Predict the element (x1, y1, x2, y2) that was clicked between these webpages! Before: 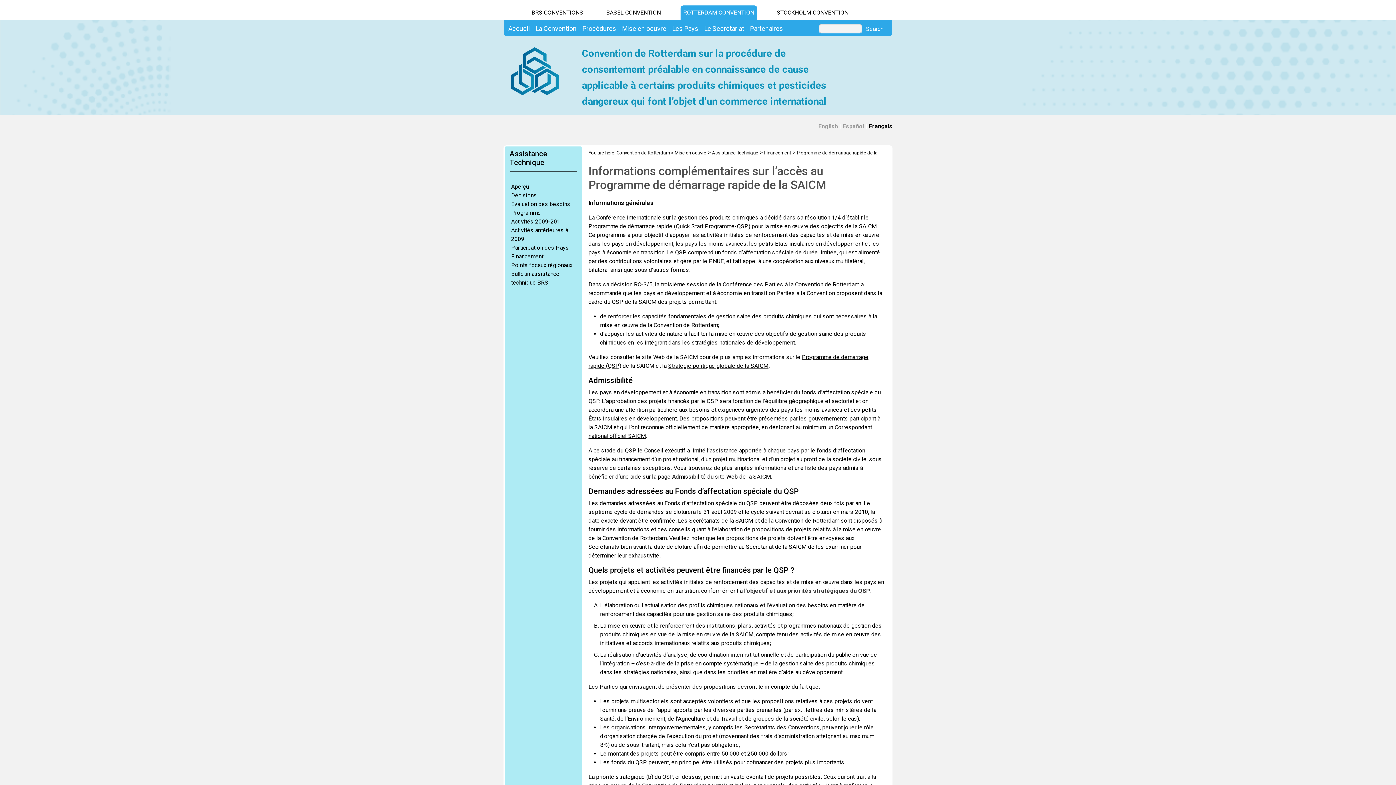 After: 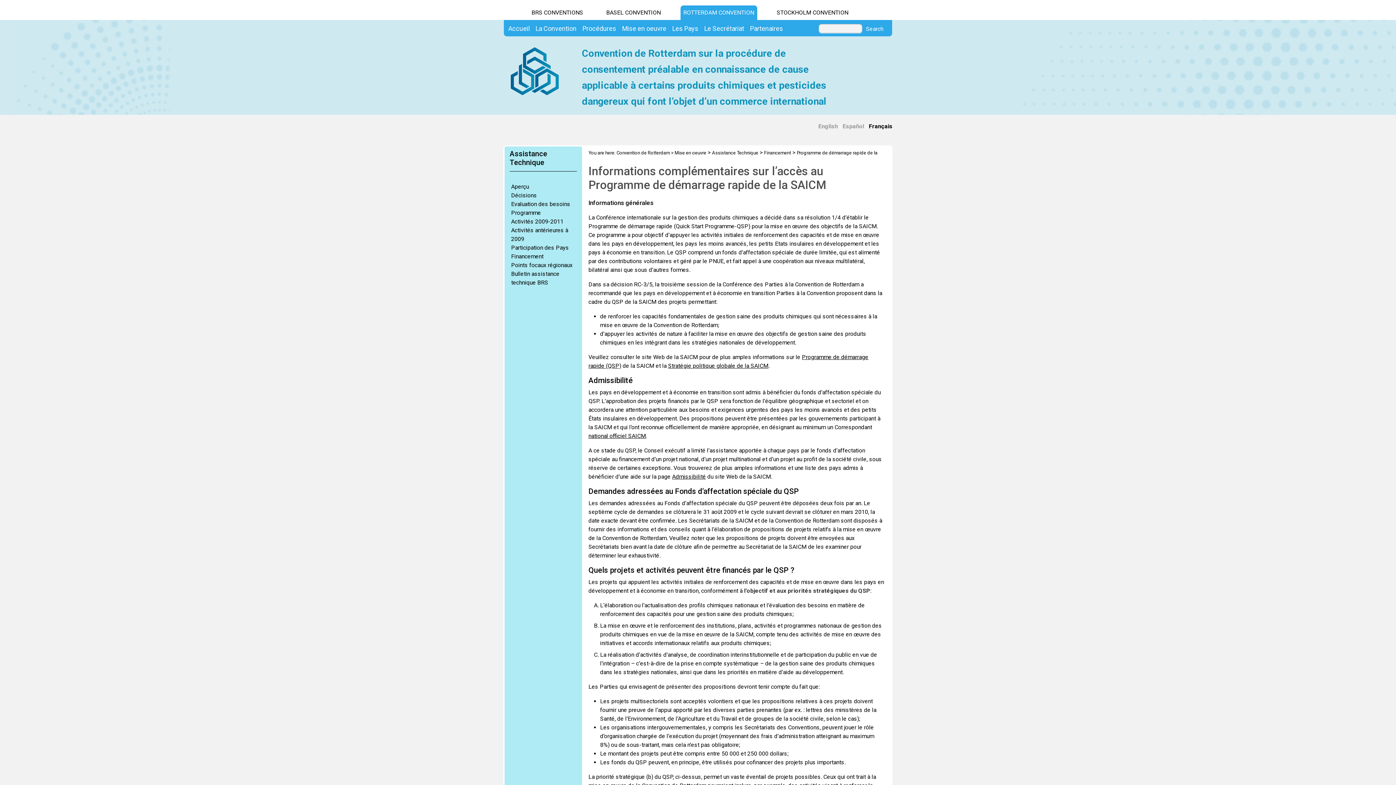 Action: bbox: (869, 122, 892, 129) label: Français